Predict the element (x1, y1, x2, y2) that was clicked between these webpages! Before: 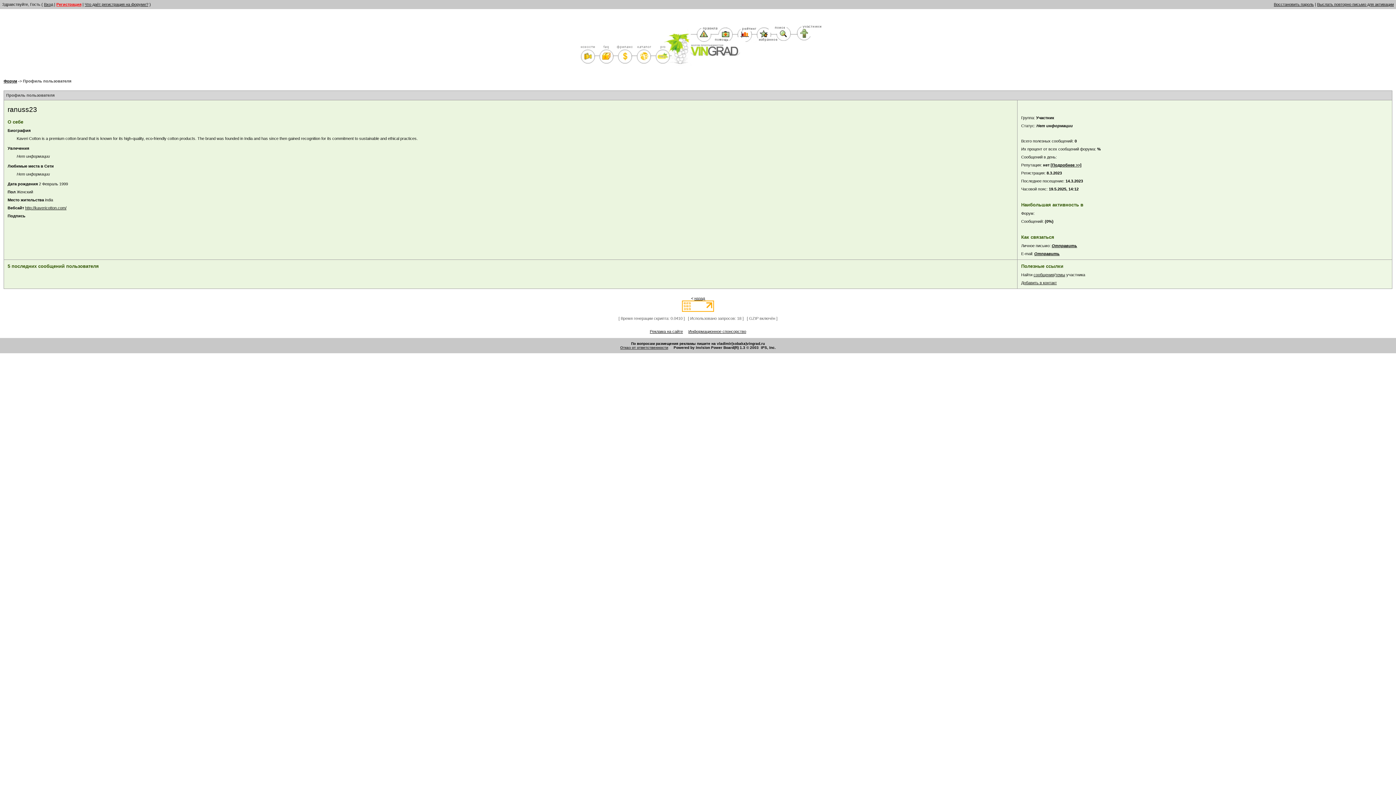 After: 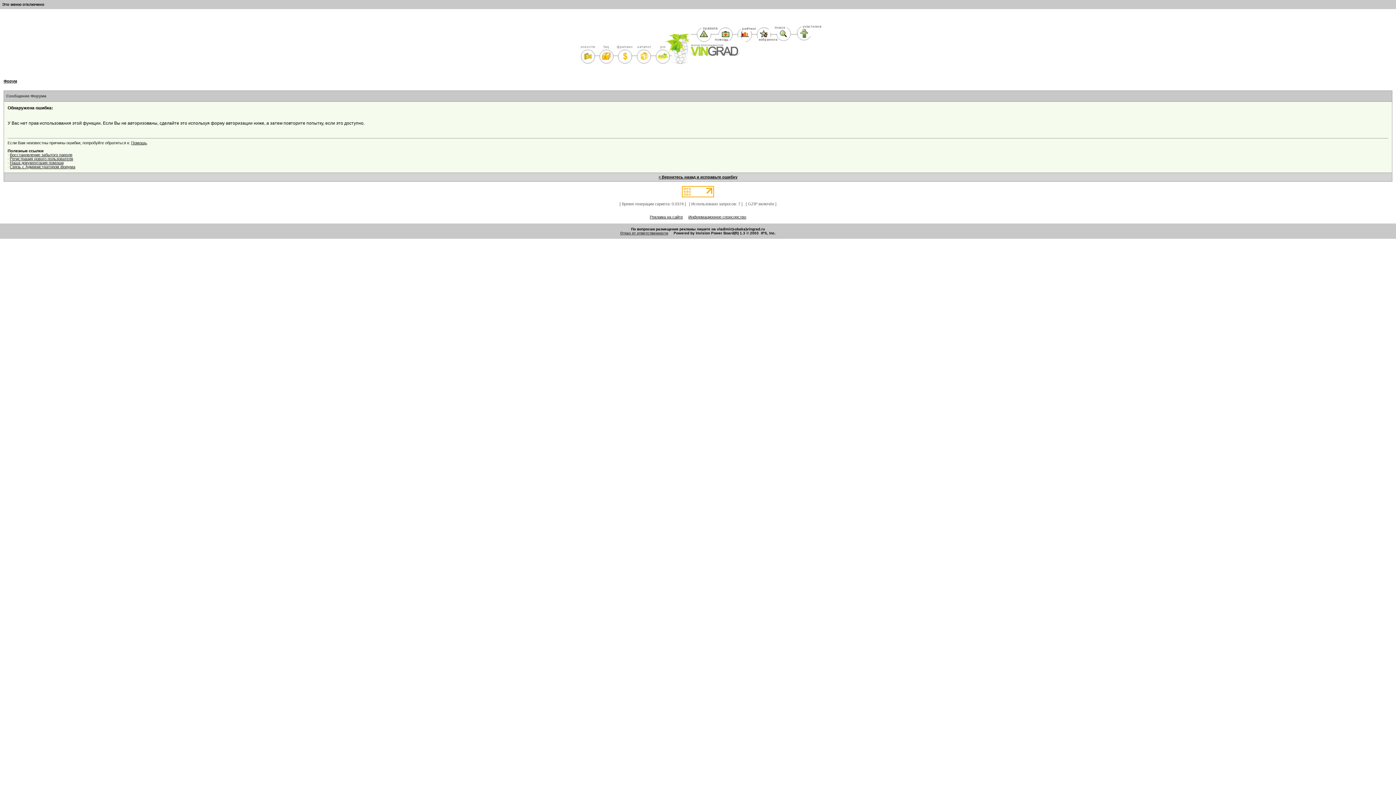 Action: label: сообщения bbox: (1033, 272, 1054, 277)